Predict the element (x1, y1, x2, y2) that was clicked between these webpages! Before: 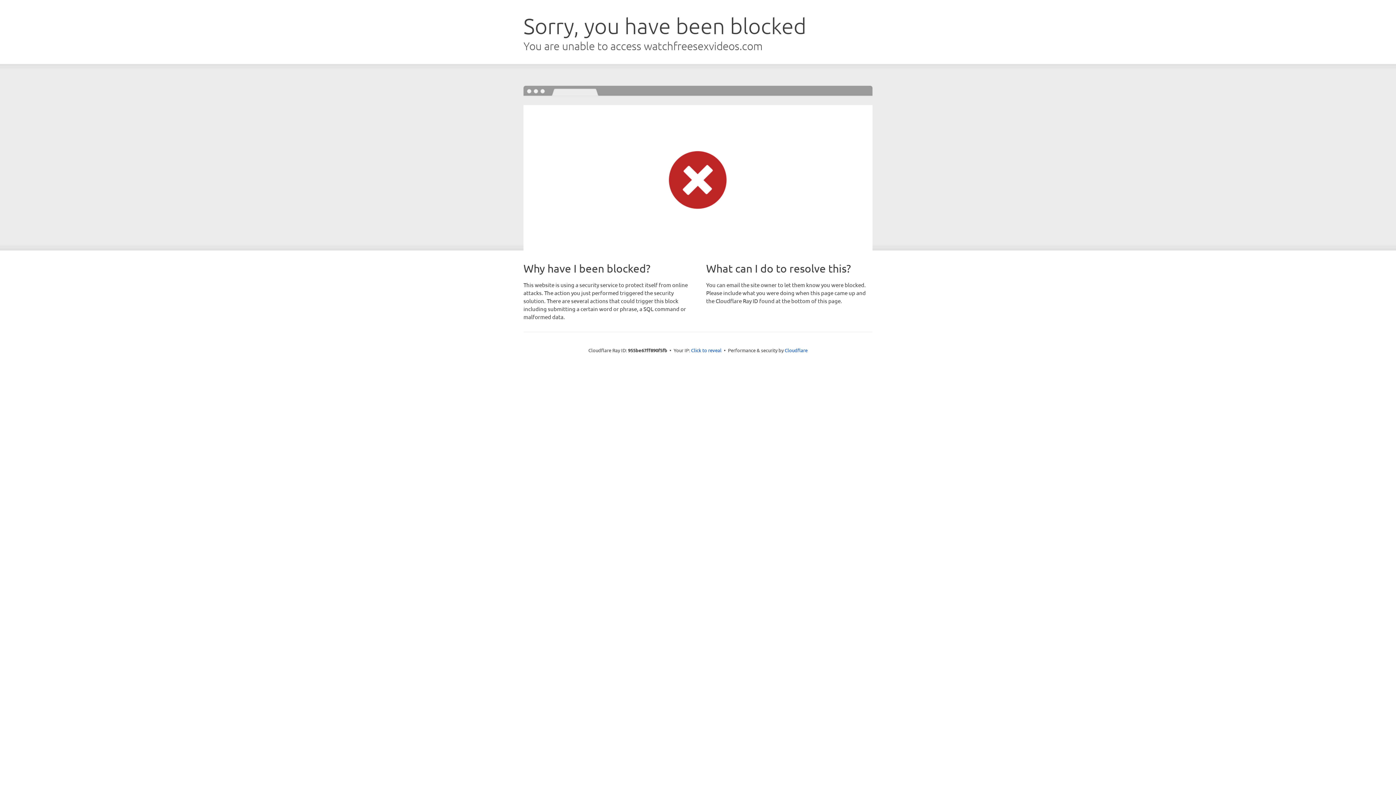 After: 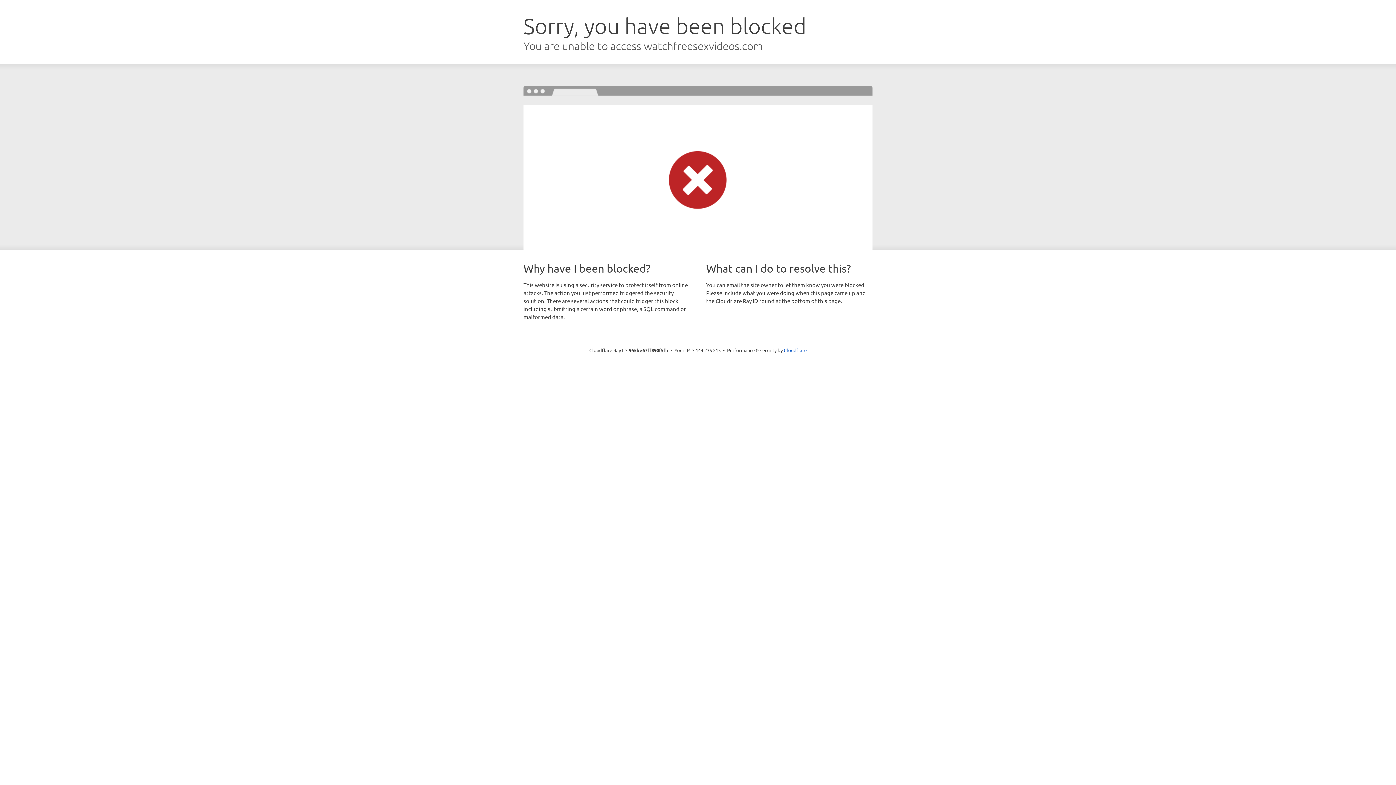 Action: label: Click to reveal bbox: (691, 346, 721, 353)